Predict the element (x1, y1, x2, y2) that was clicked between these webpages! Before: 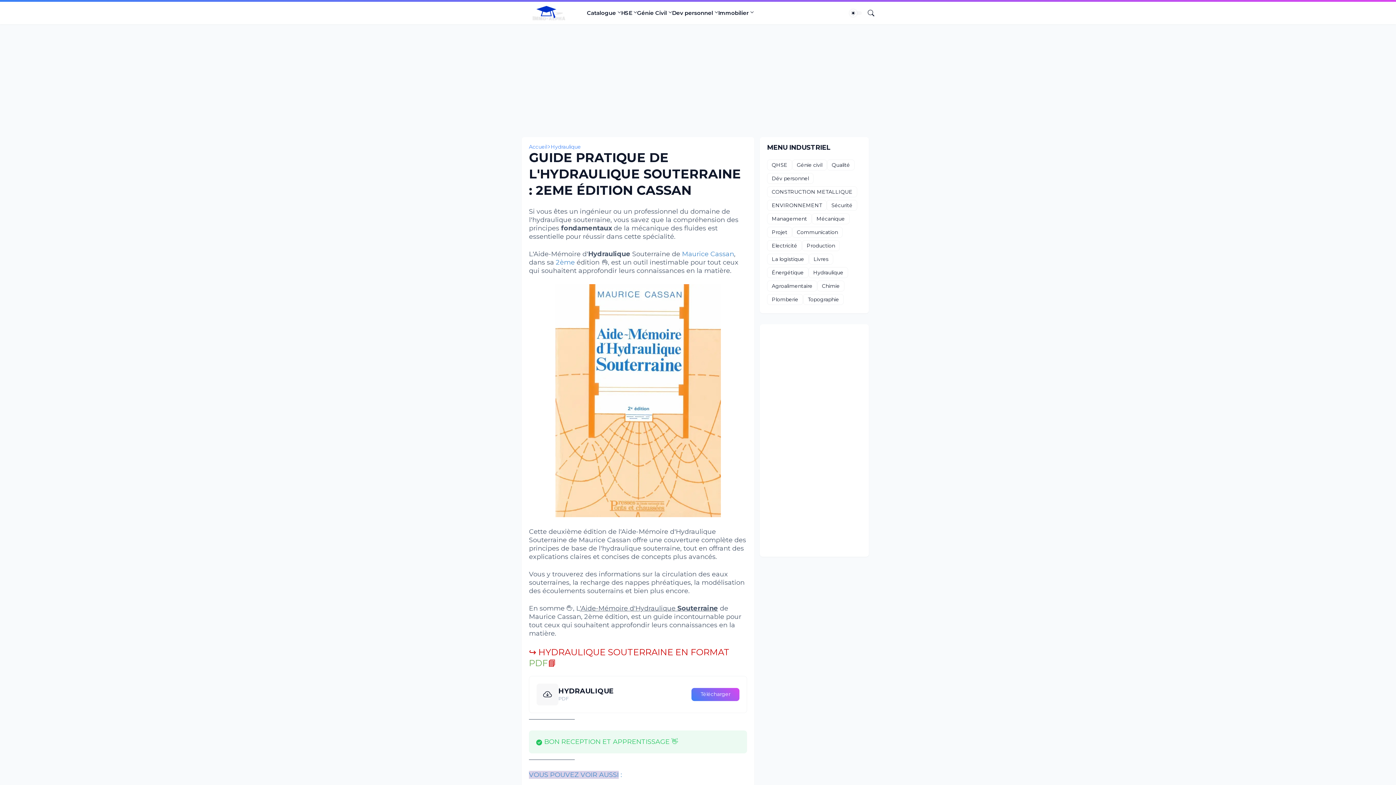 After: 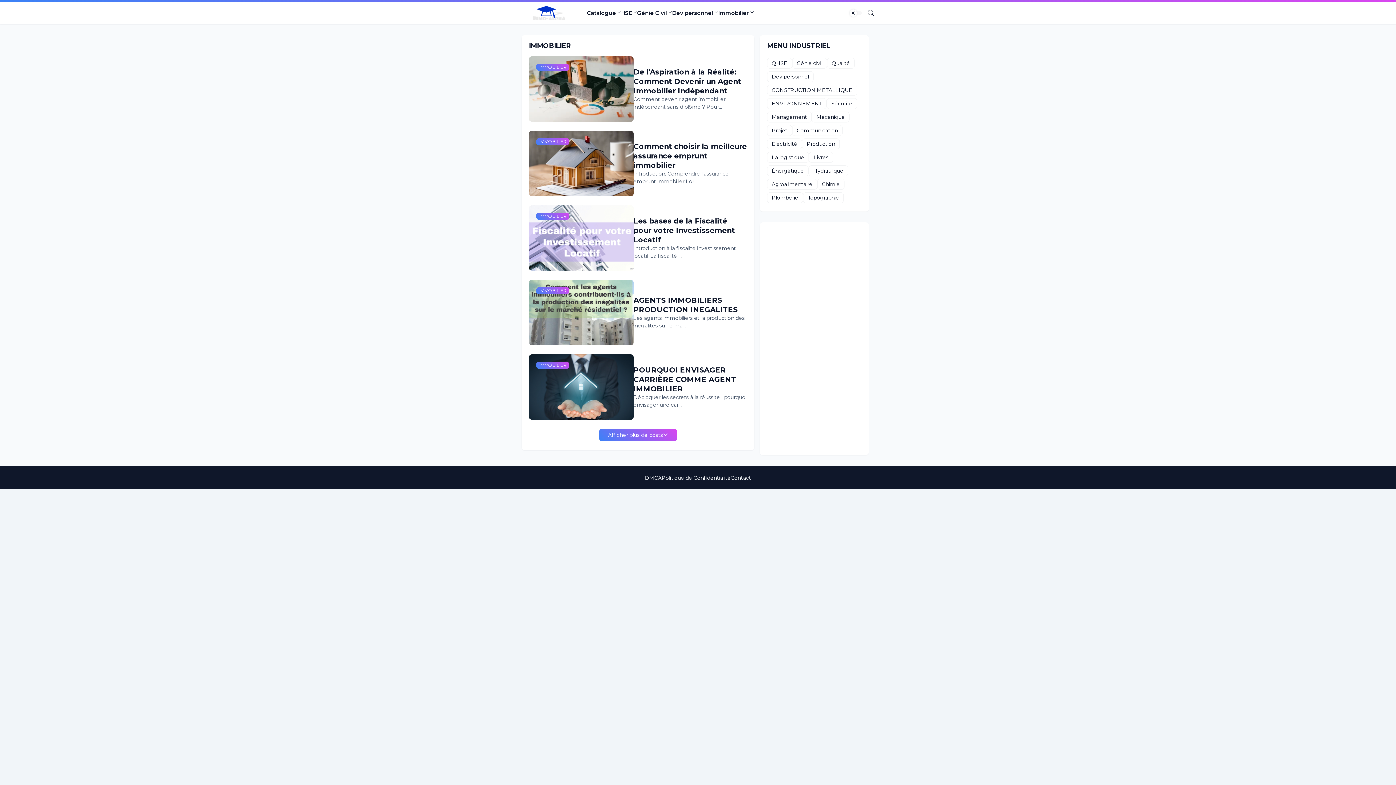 Action: bbox: (718, 3, 754, 23) label: Immobilier